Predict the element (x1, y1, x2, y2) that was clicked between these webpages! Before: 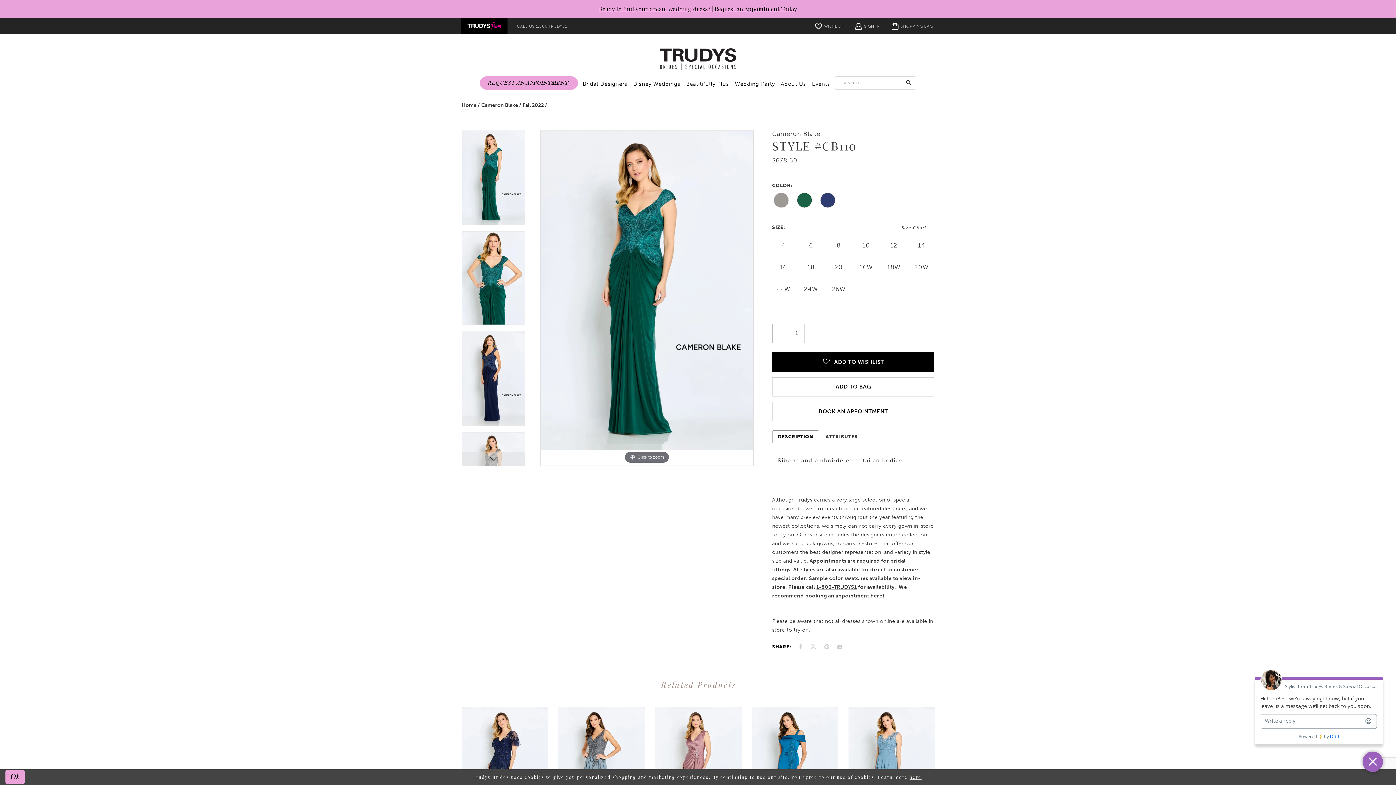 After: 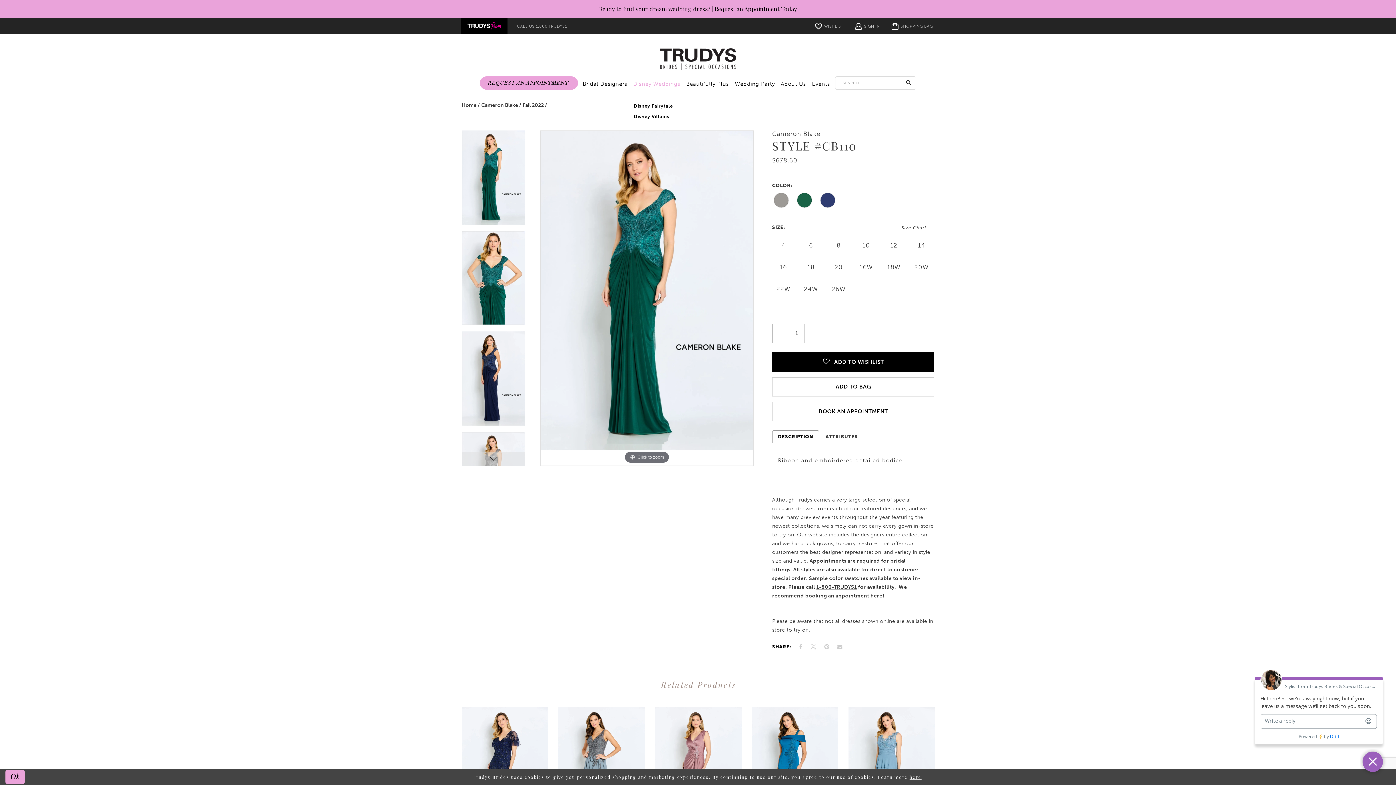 Action: label: Disney Weddings bbox: (630, 70, 683, 98)